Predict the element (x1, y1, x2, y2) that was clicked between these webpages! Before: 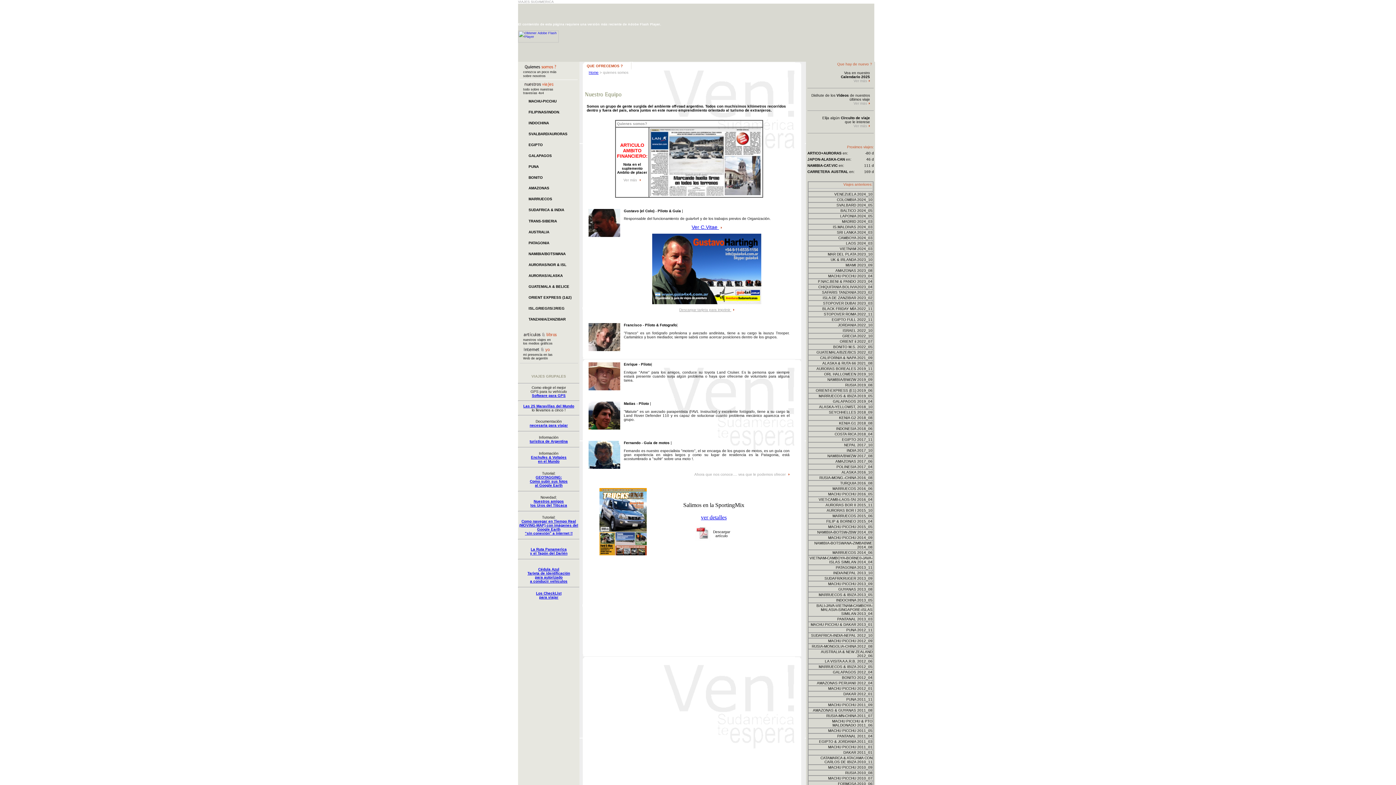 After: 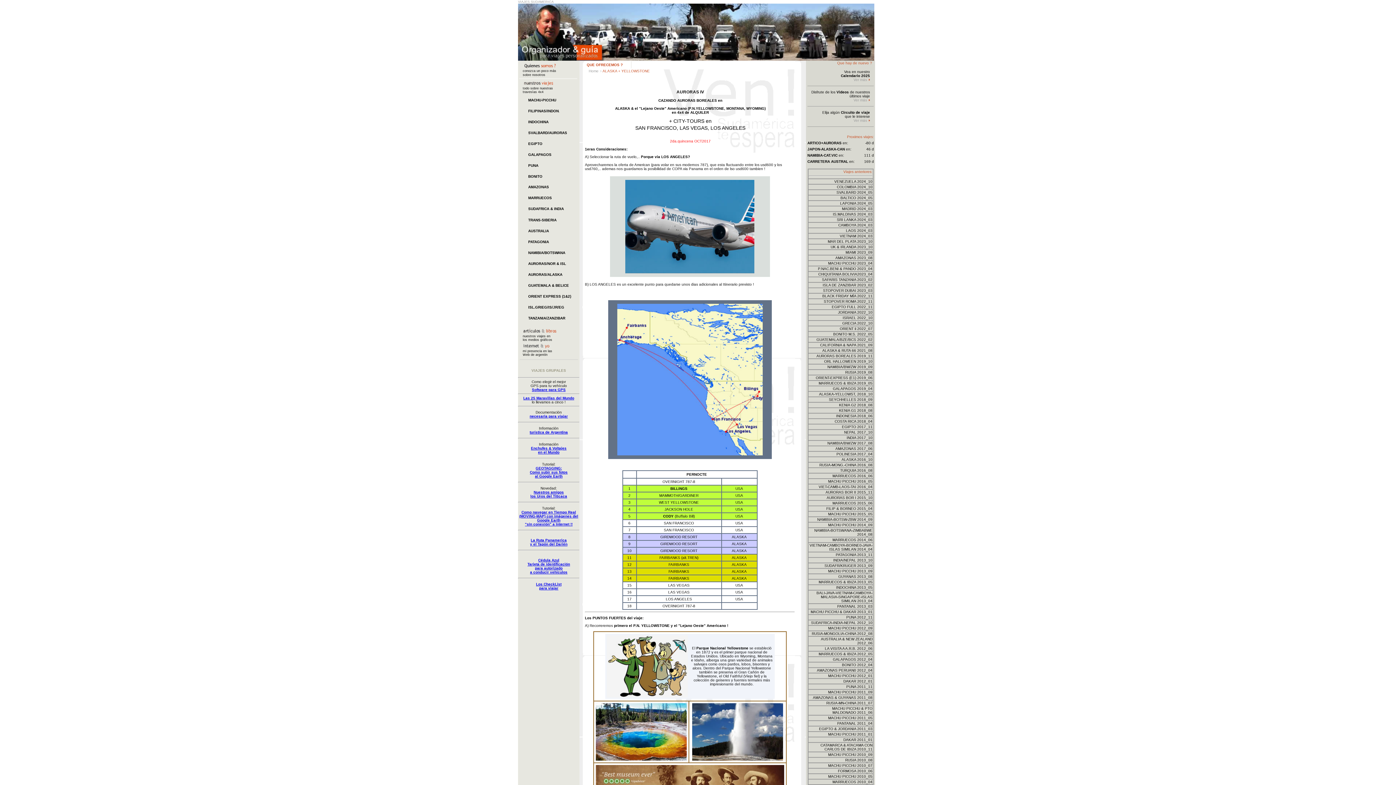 Action: bbox: (528, 273, 562, 277) label: AURORAS/ALASKA